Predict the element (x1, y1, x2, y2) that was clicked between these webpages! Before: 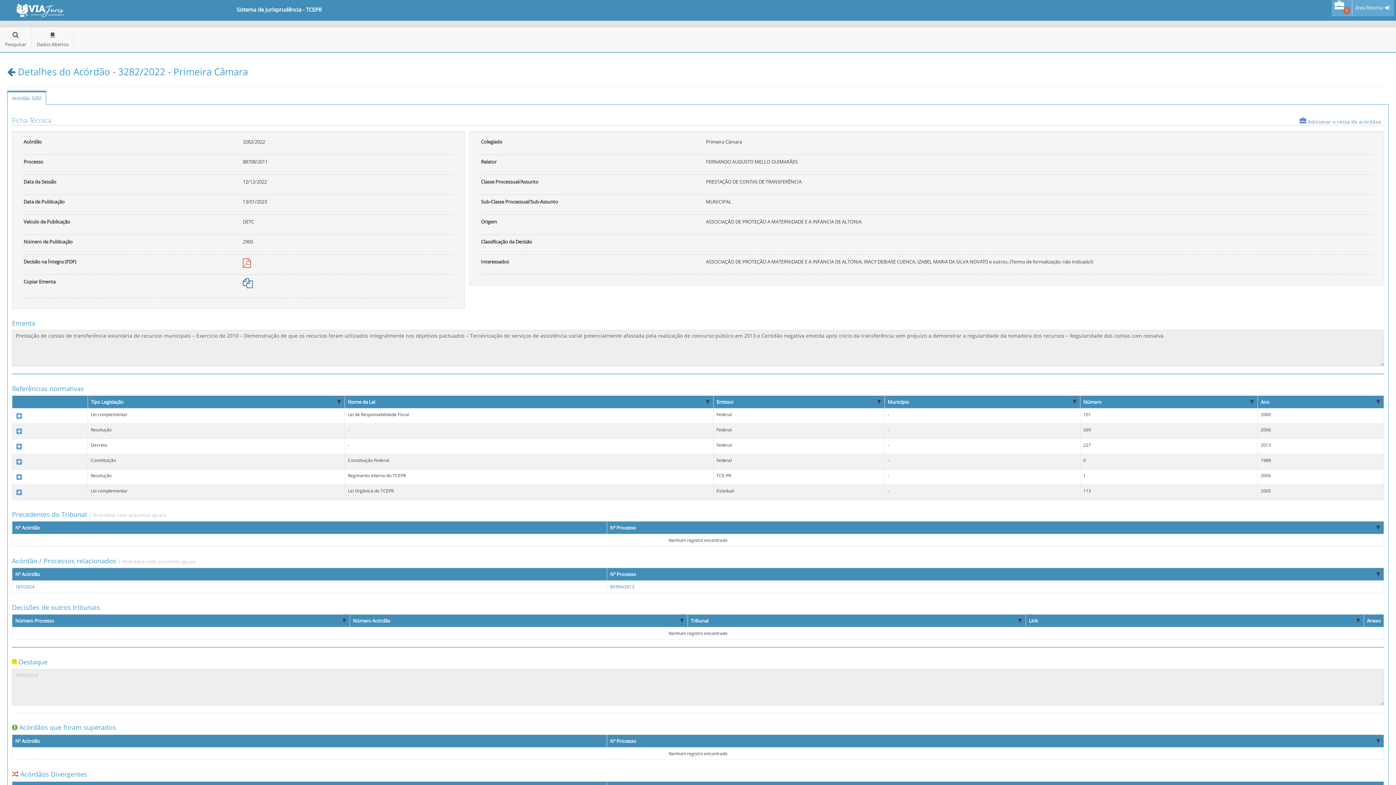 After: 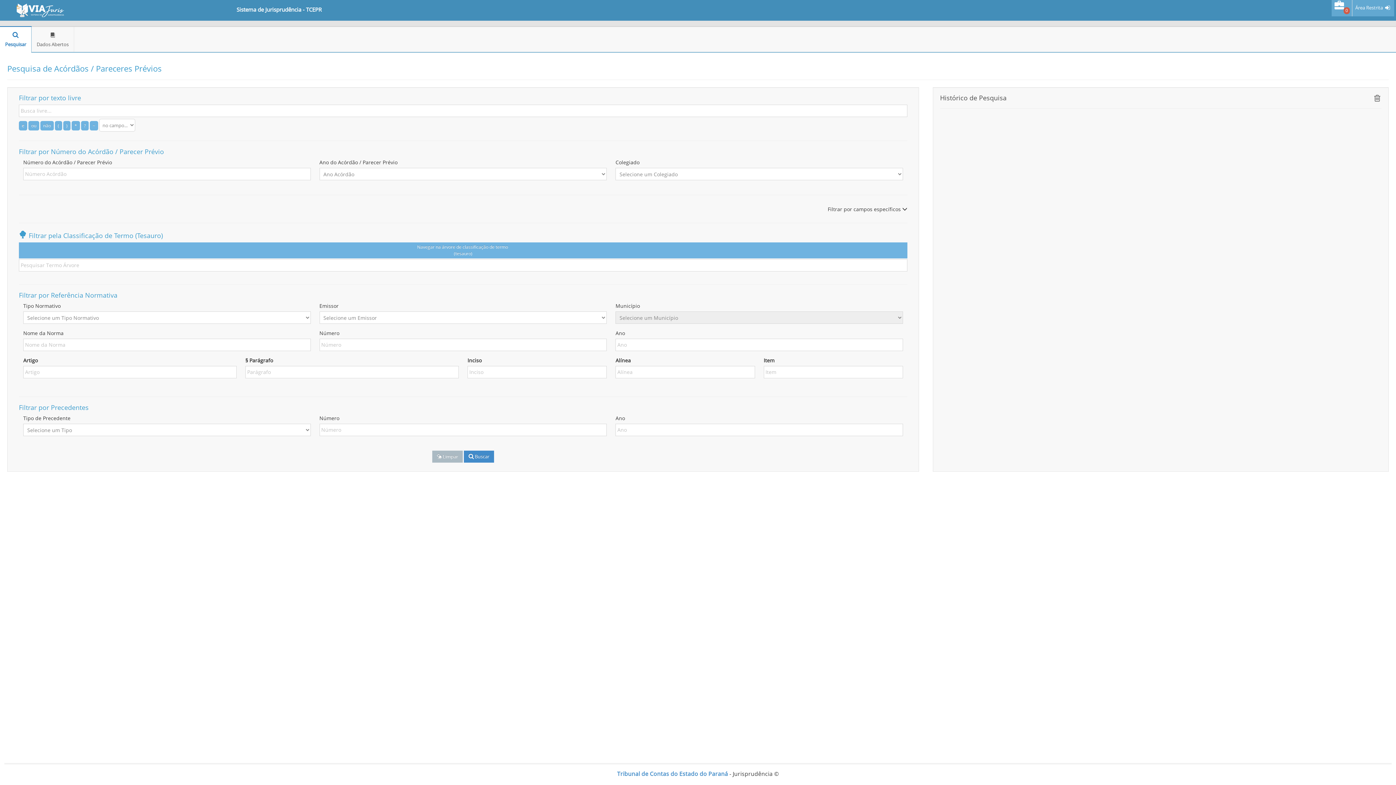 Action: bbox: (0, 26, 31, 52) label: Pesquisar